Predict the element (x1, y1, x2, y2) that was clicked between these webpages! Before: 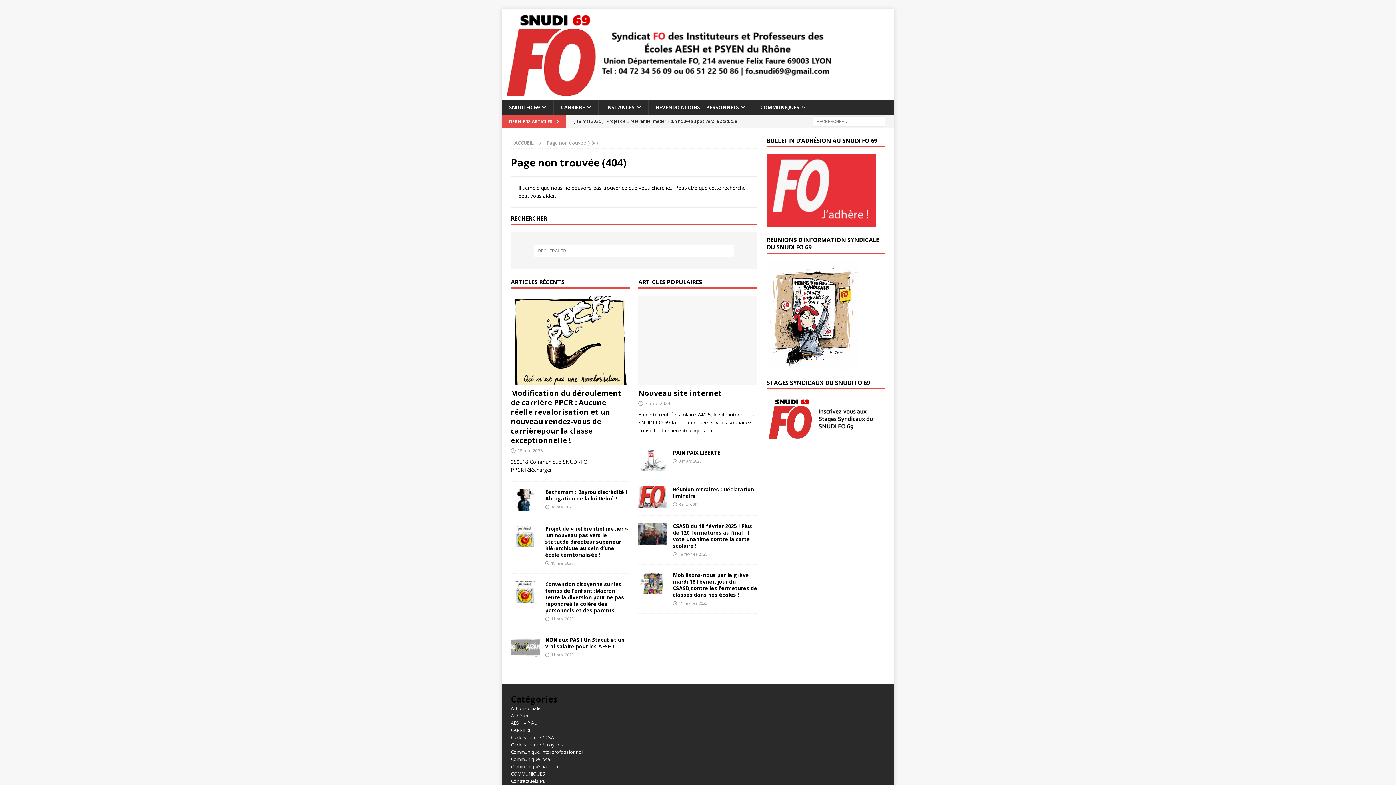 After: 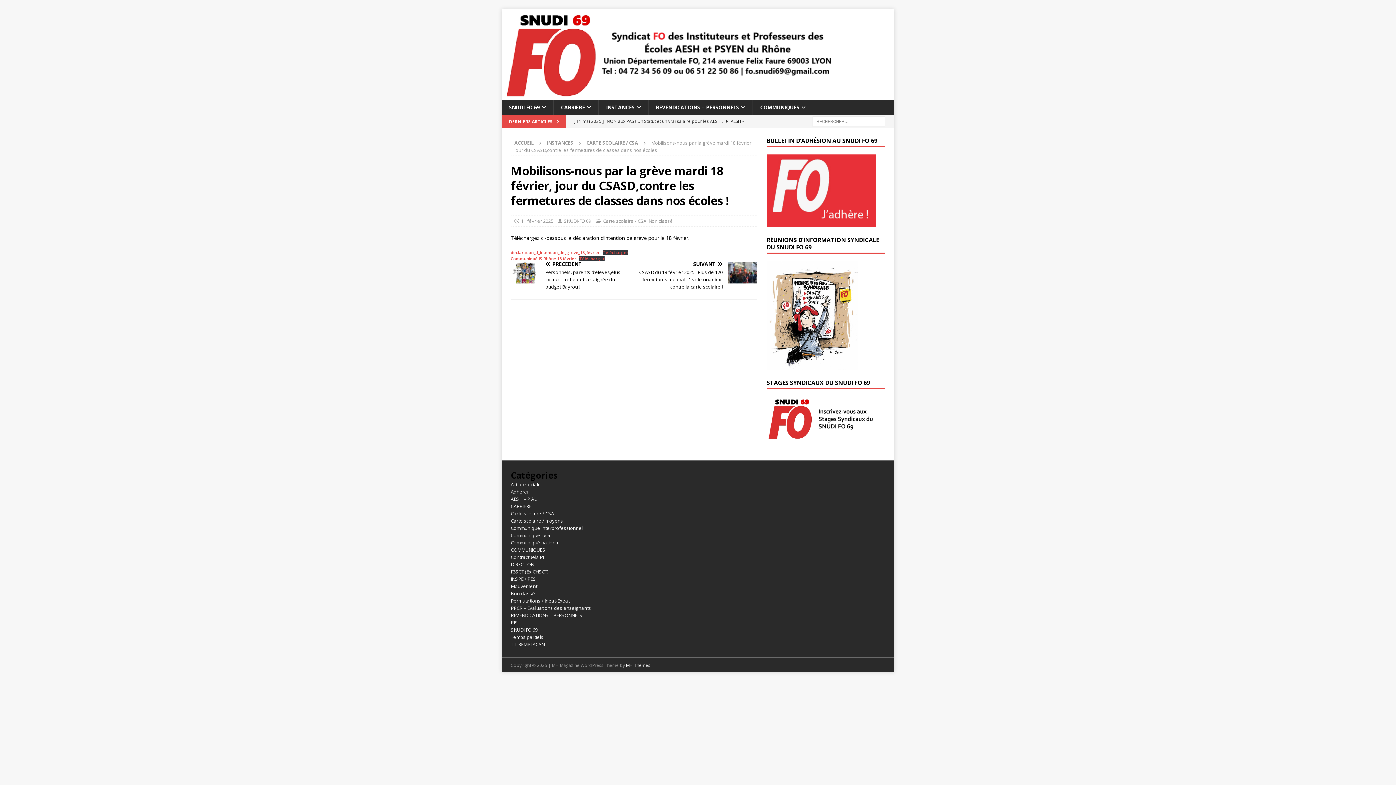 Action: bbox: (638, 572, 667, 594)